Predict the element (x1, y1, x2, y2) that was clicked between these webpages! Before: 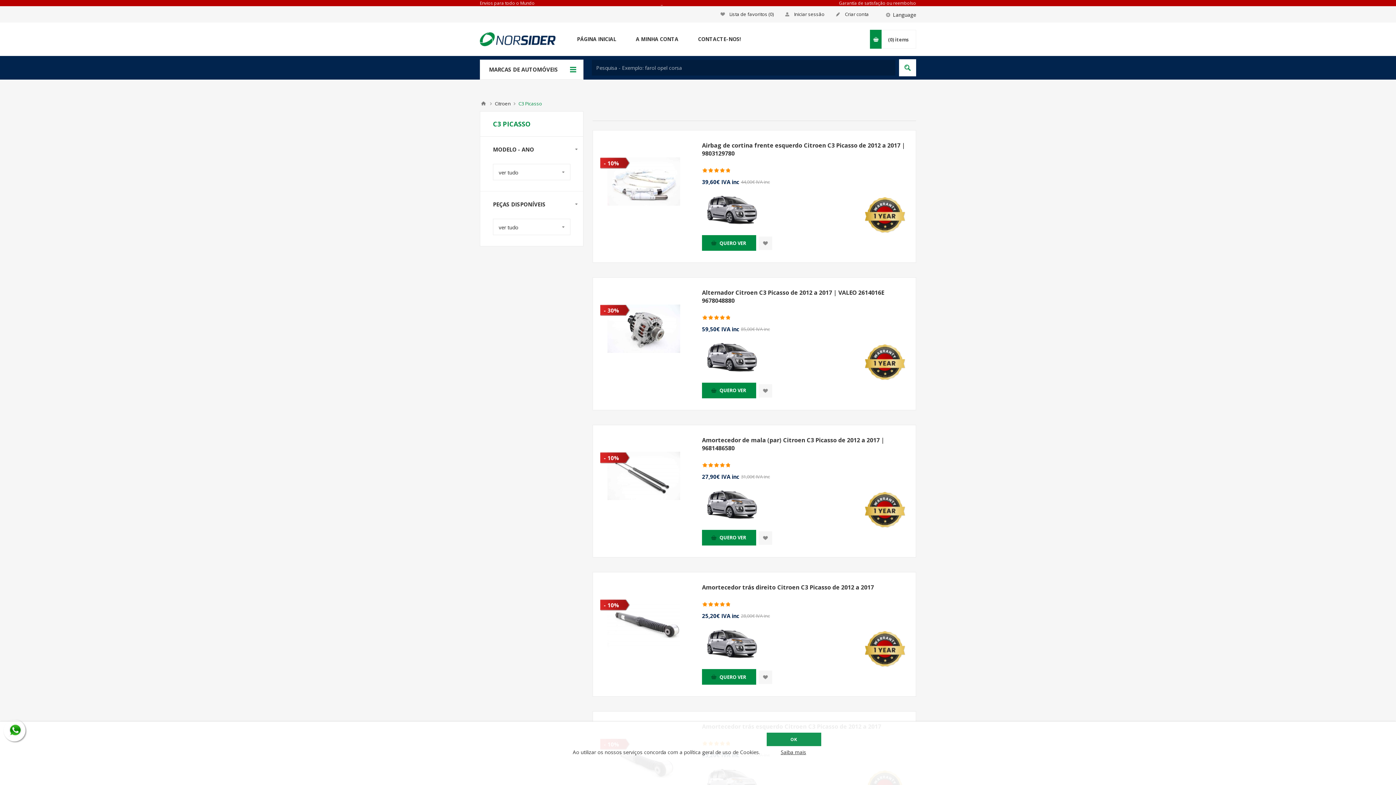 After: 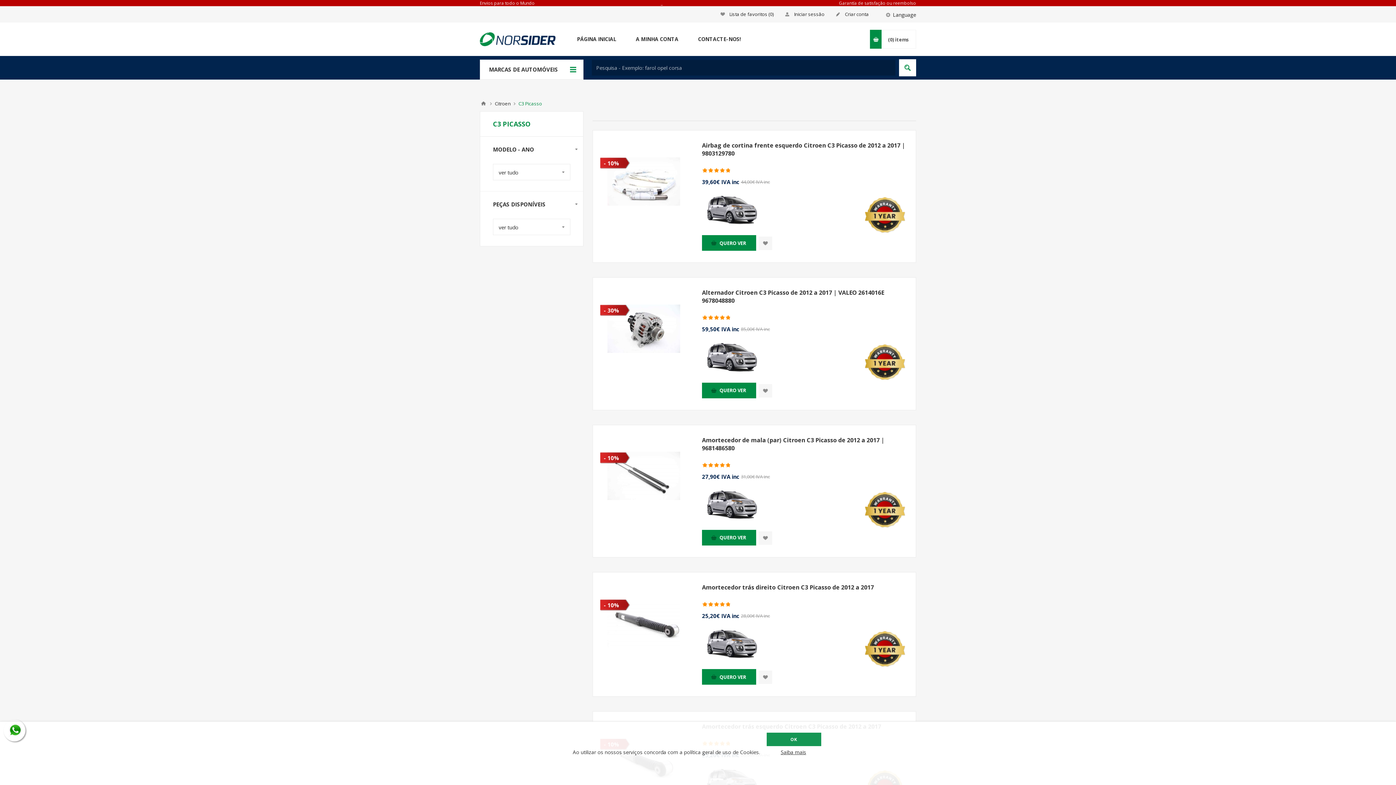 Action: bbox: (702, 367, 760, 374)